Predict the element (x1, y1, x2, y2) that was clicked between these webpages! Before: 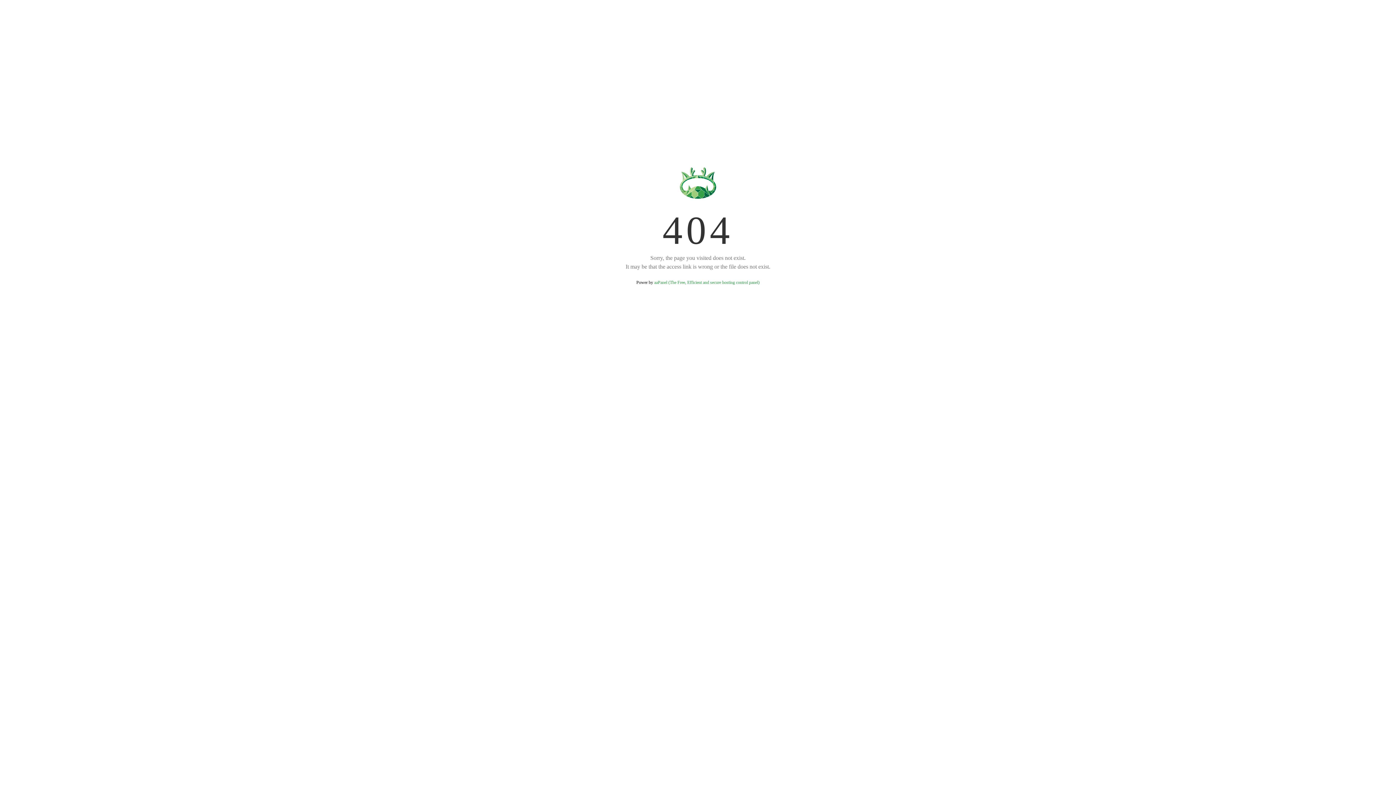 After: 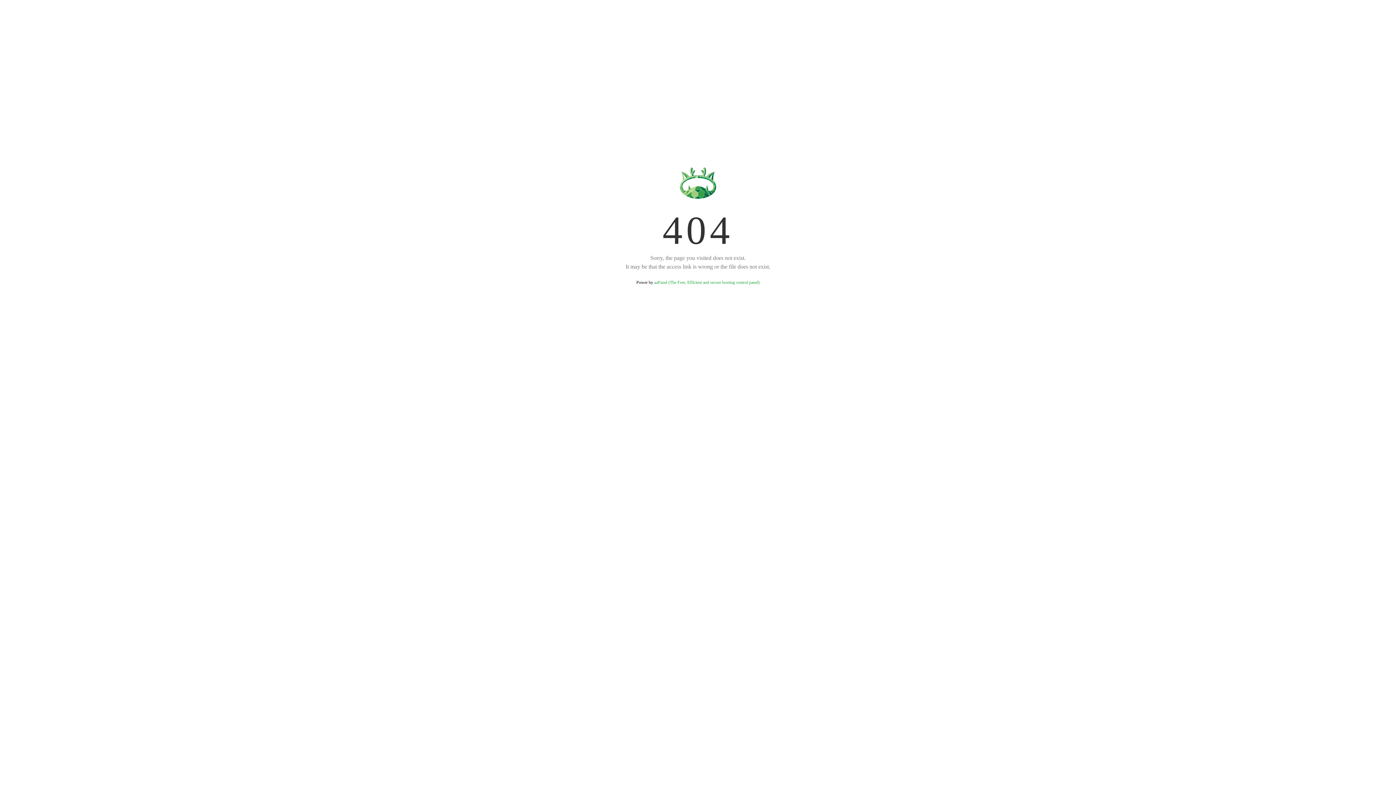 Action: bbox: (654, 280, 759, 285) label: aaPanel (The Free, Efficient and secure hosting control panel)